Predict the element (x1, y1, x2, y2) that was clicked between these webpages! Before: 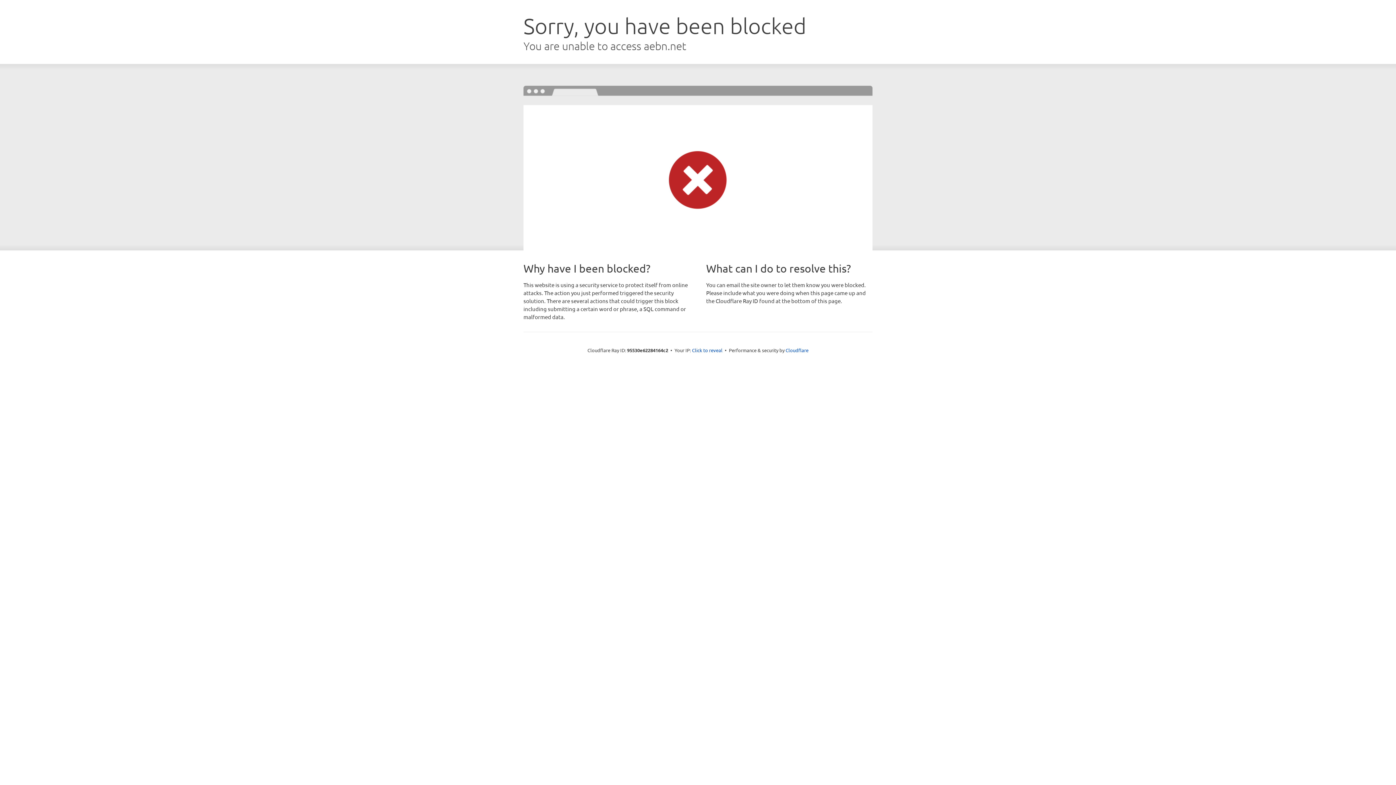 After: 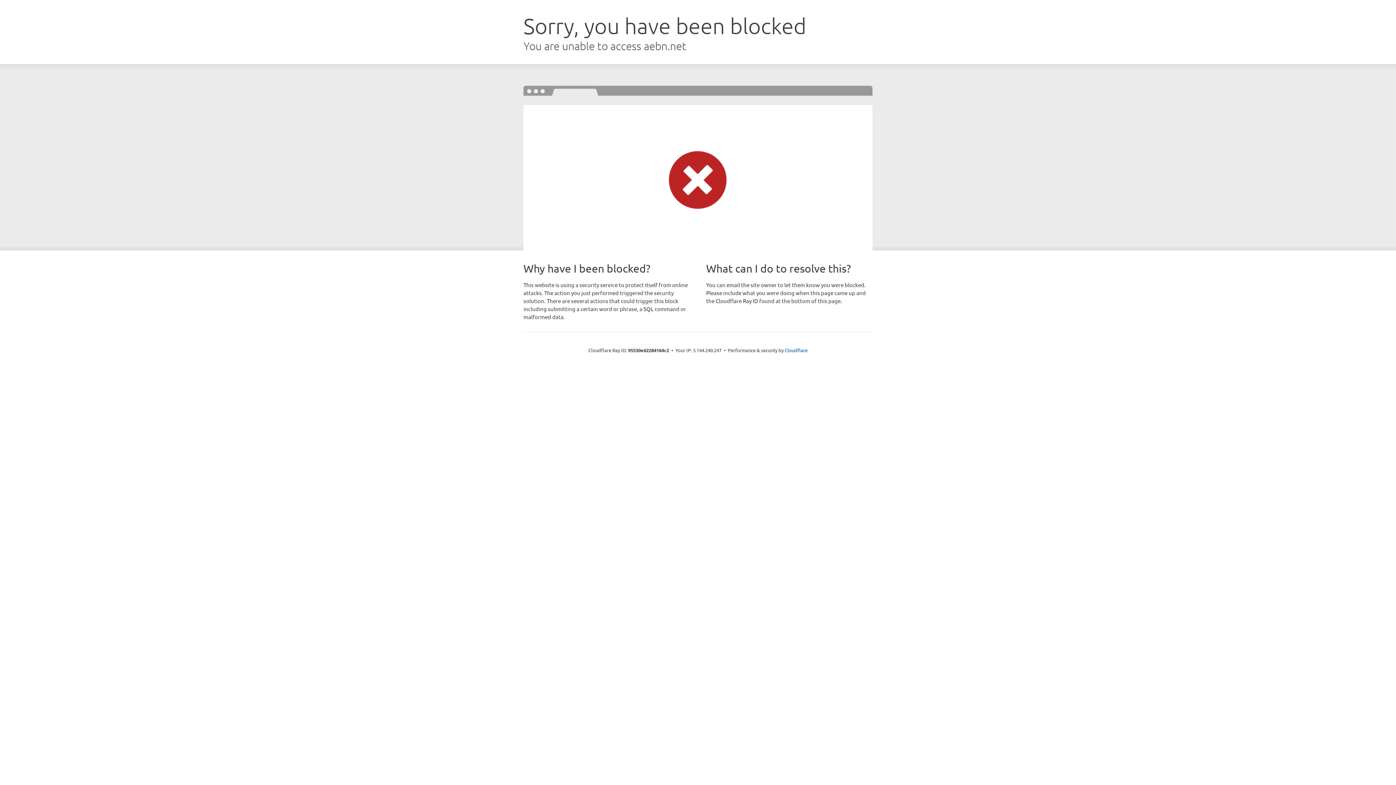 Action: label: Click to reveal bbox: (692, 346, 722, 353)